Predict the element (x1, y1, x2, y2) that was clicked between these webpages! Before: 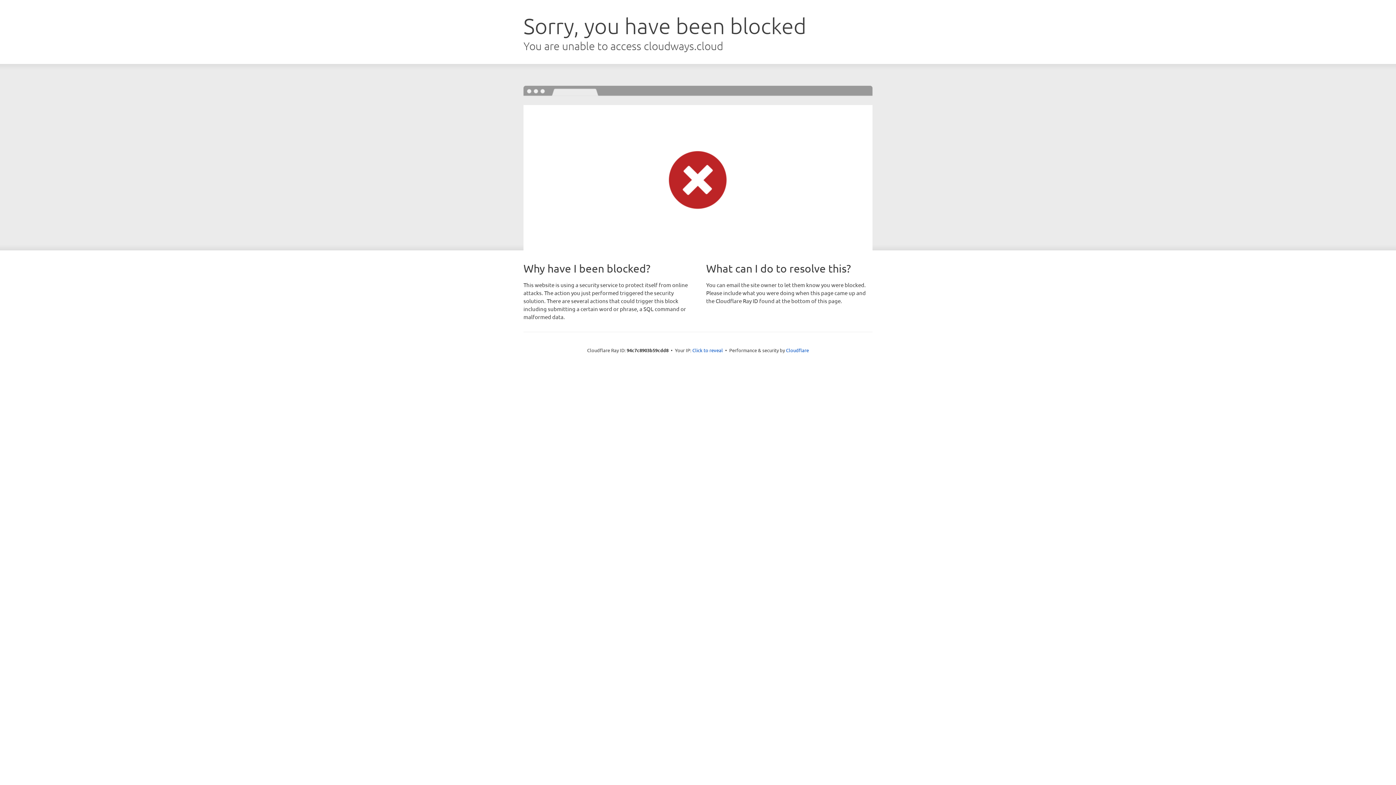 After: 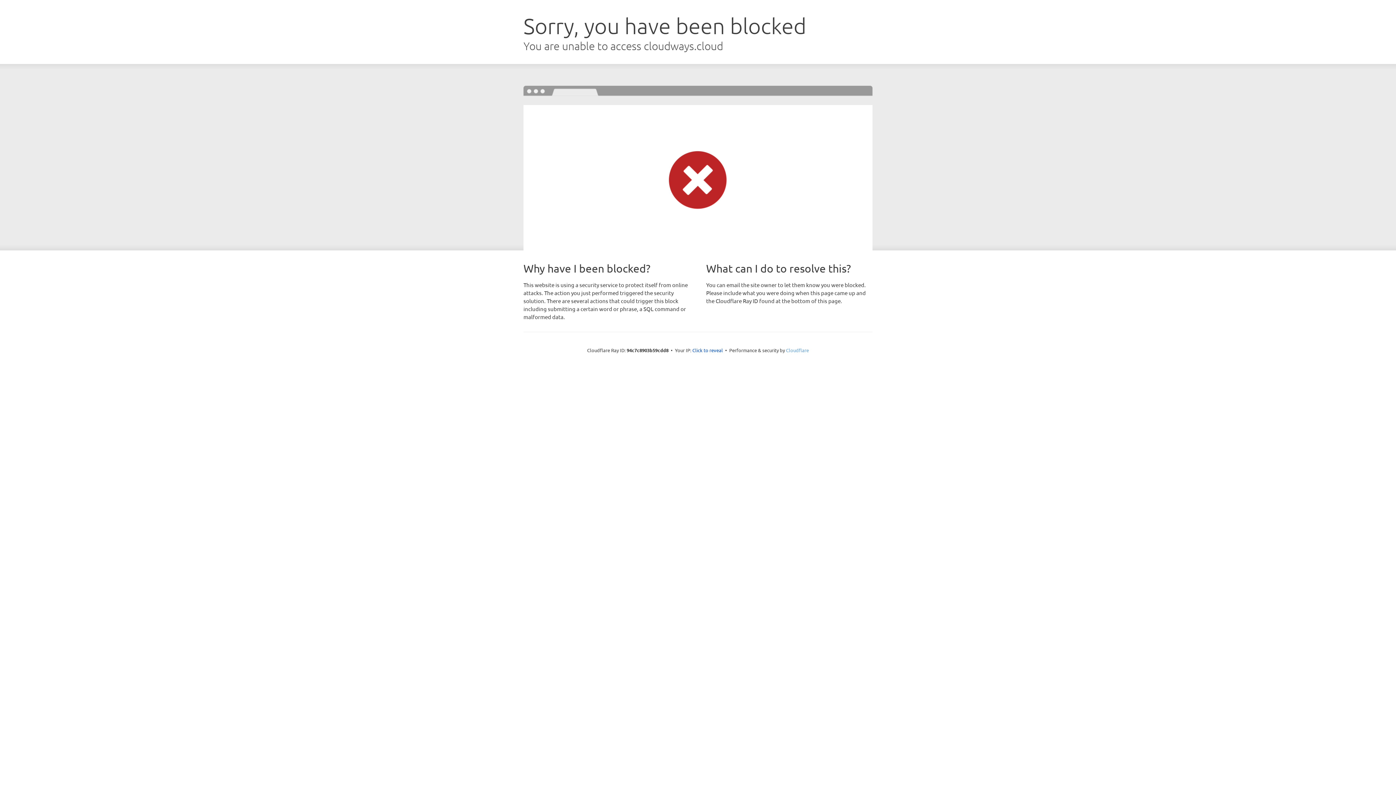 Action: label: Cloudflare bbox: (786, 347, 809, 353)